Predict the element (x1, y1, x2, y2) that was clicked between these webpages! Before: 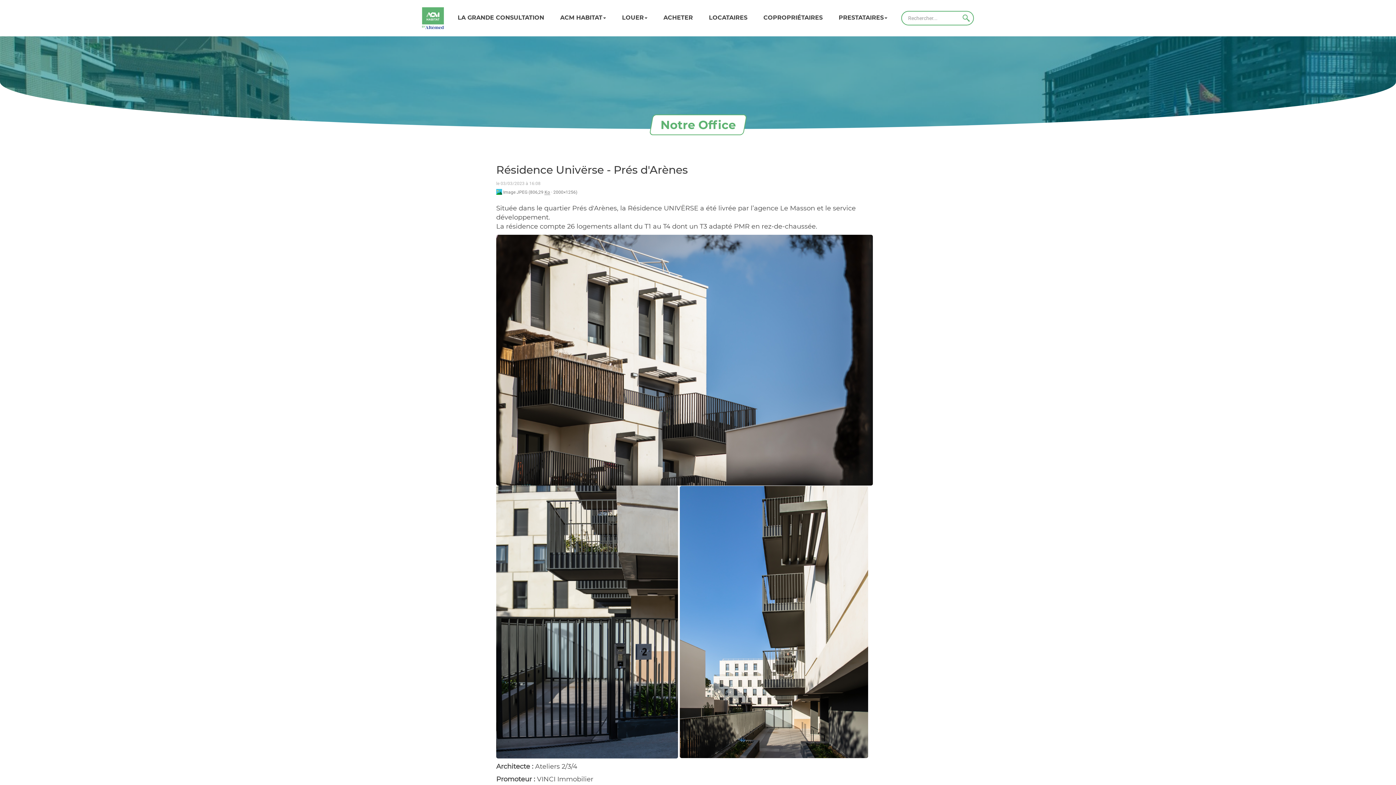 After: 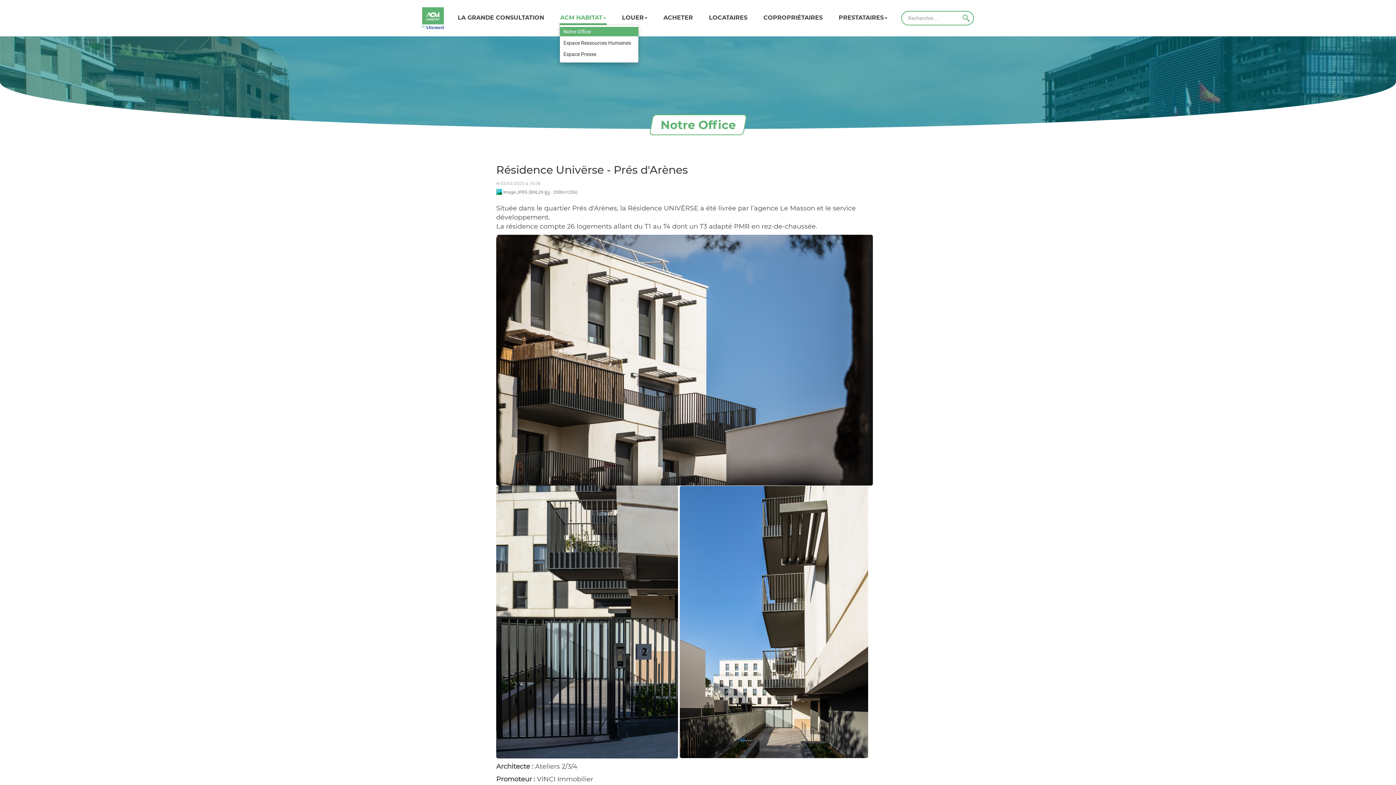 Action: bbox: (559, 13, 606, 23) label: ACM HABITAT